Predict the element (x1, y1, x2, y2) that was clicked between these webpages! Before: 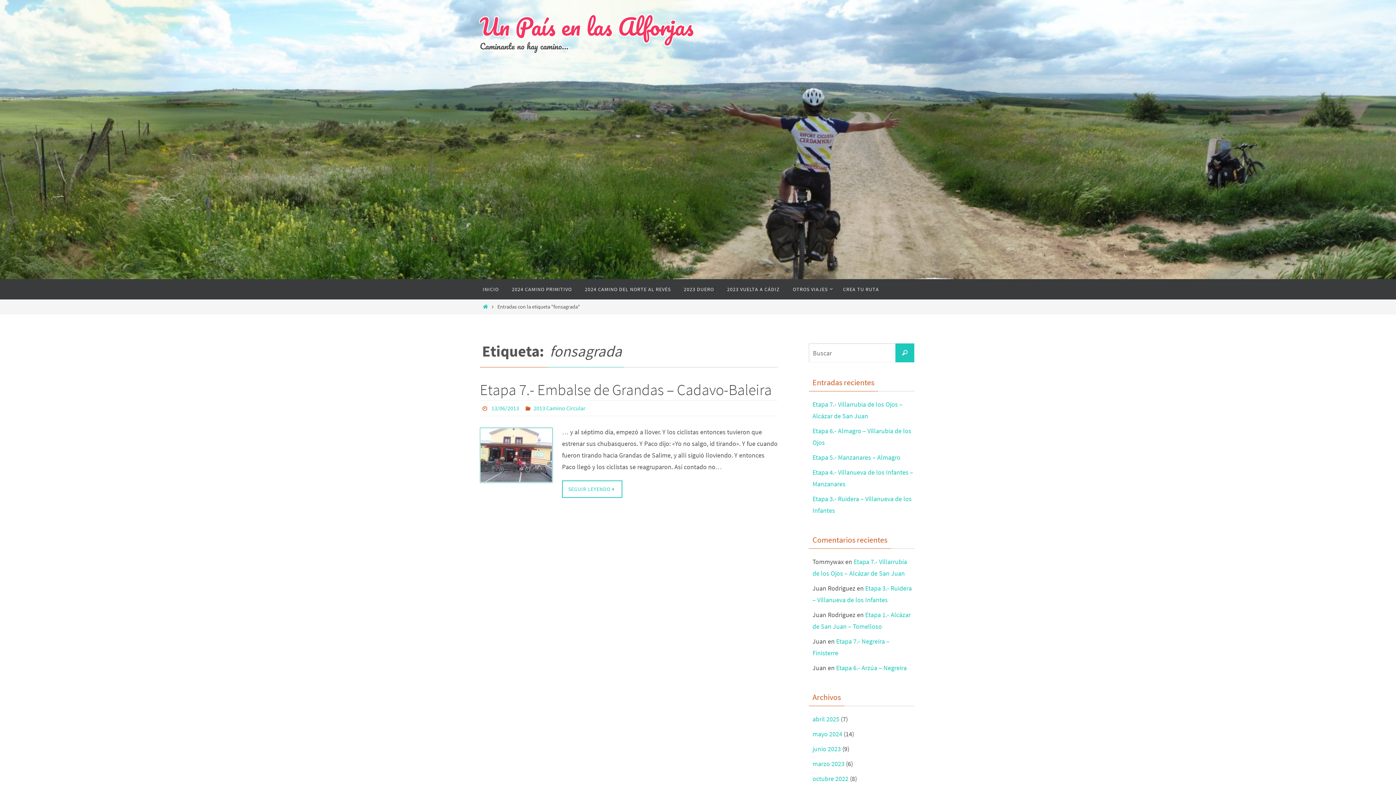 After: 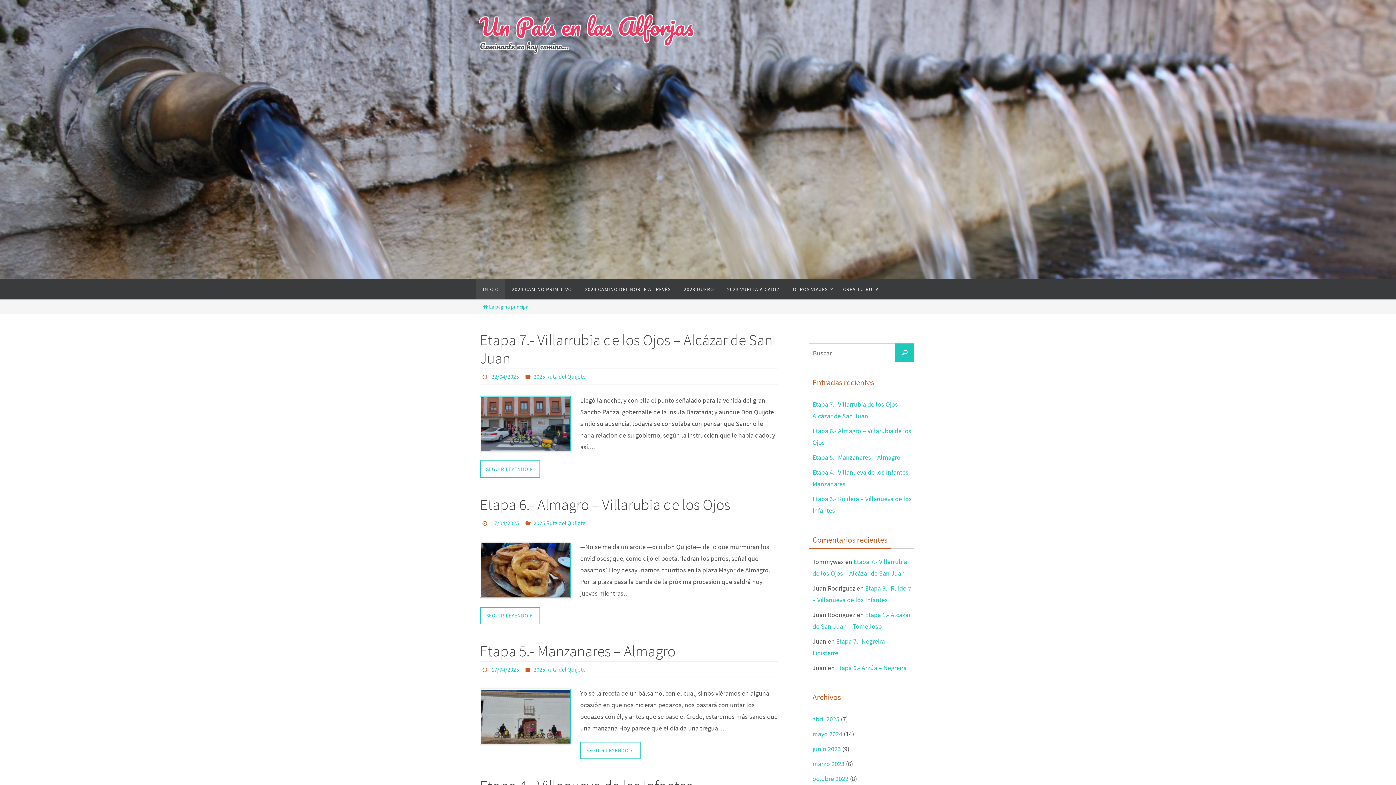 Action: label: Un País en las Alforjas bbox: (480, 12, 693, 40)